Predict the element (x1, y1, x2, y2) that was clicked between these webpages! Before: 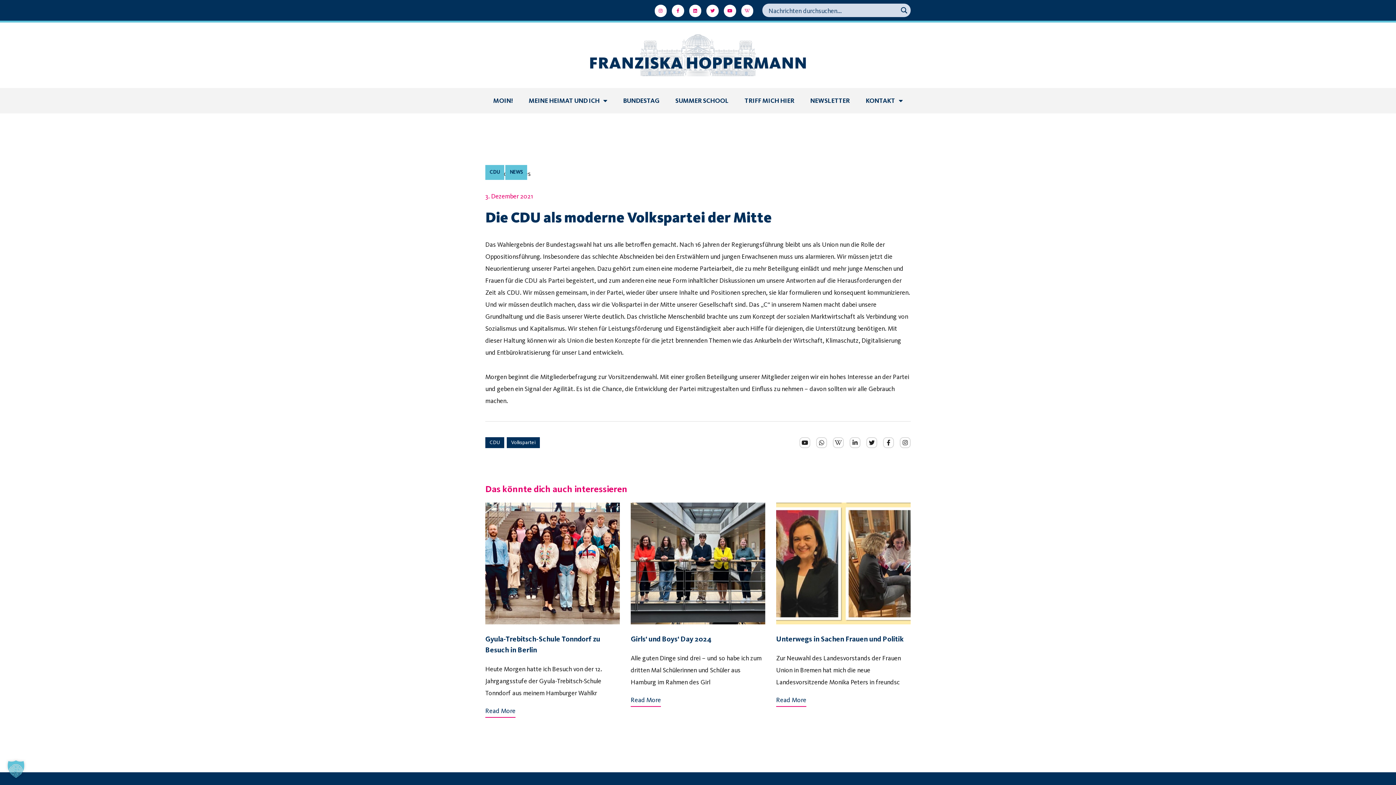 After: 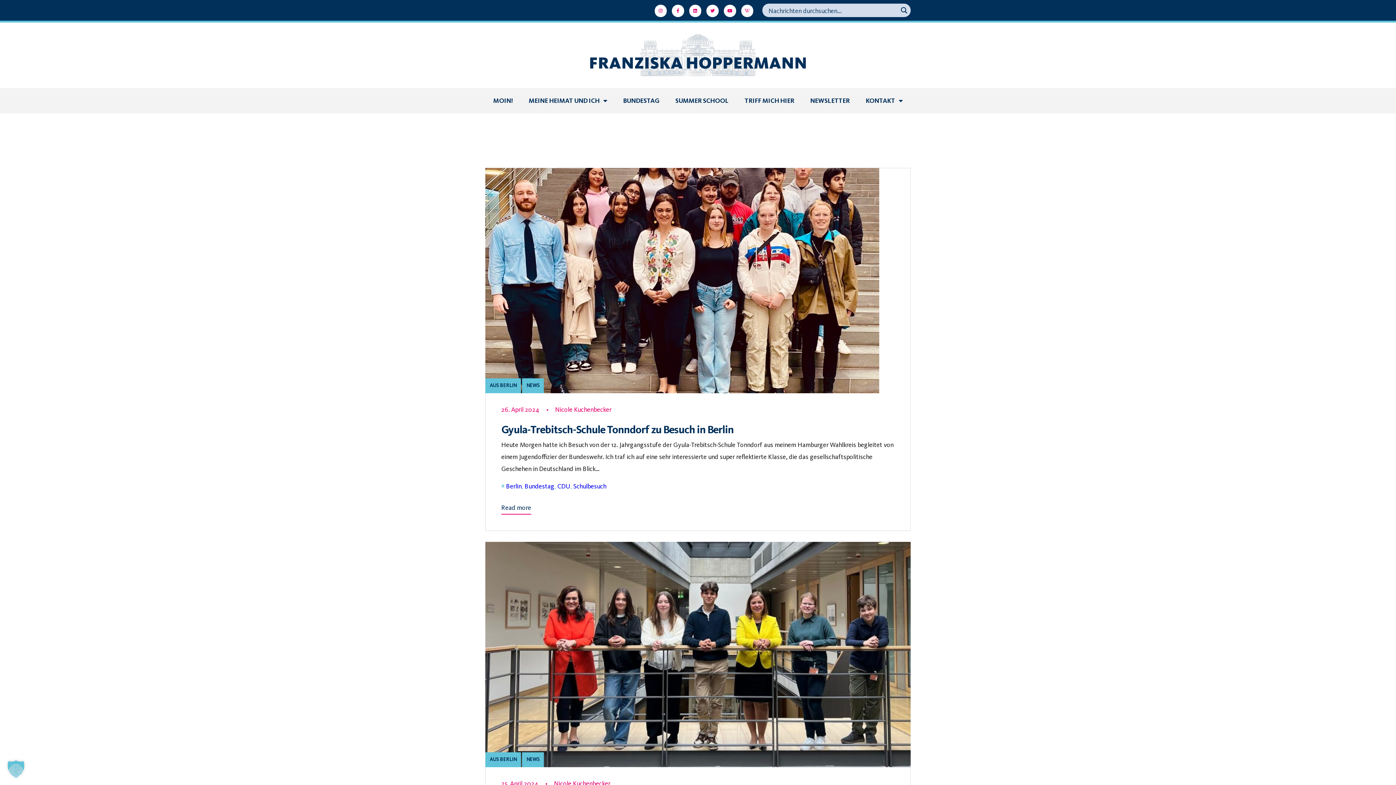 Action: label: NEWS bbox: (505, 165, 527, 180)